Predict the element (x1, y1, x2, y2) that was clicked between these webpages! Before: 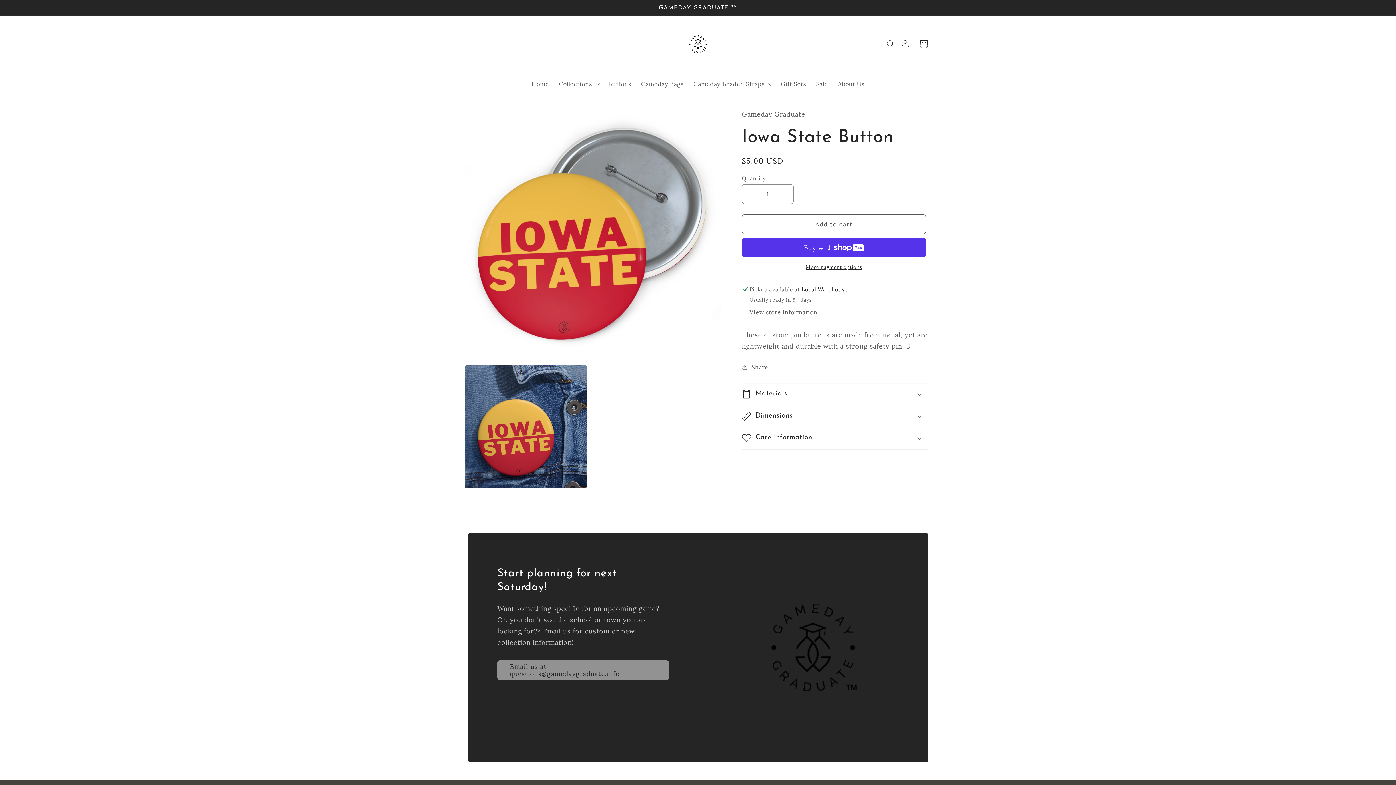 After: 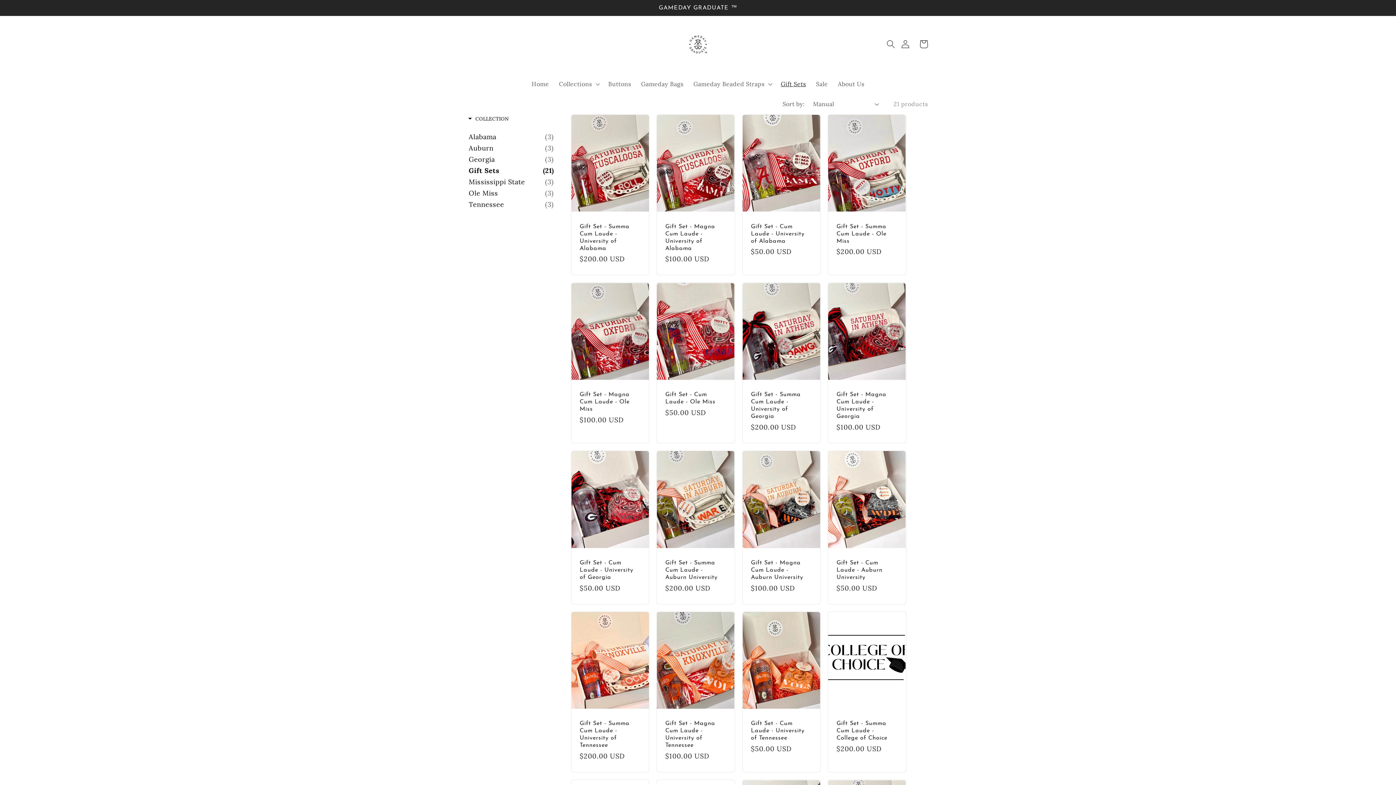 Action: label: Gift Sets bbox: (776, 75, 811, 92)